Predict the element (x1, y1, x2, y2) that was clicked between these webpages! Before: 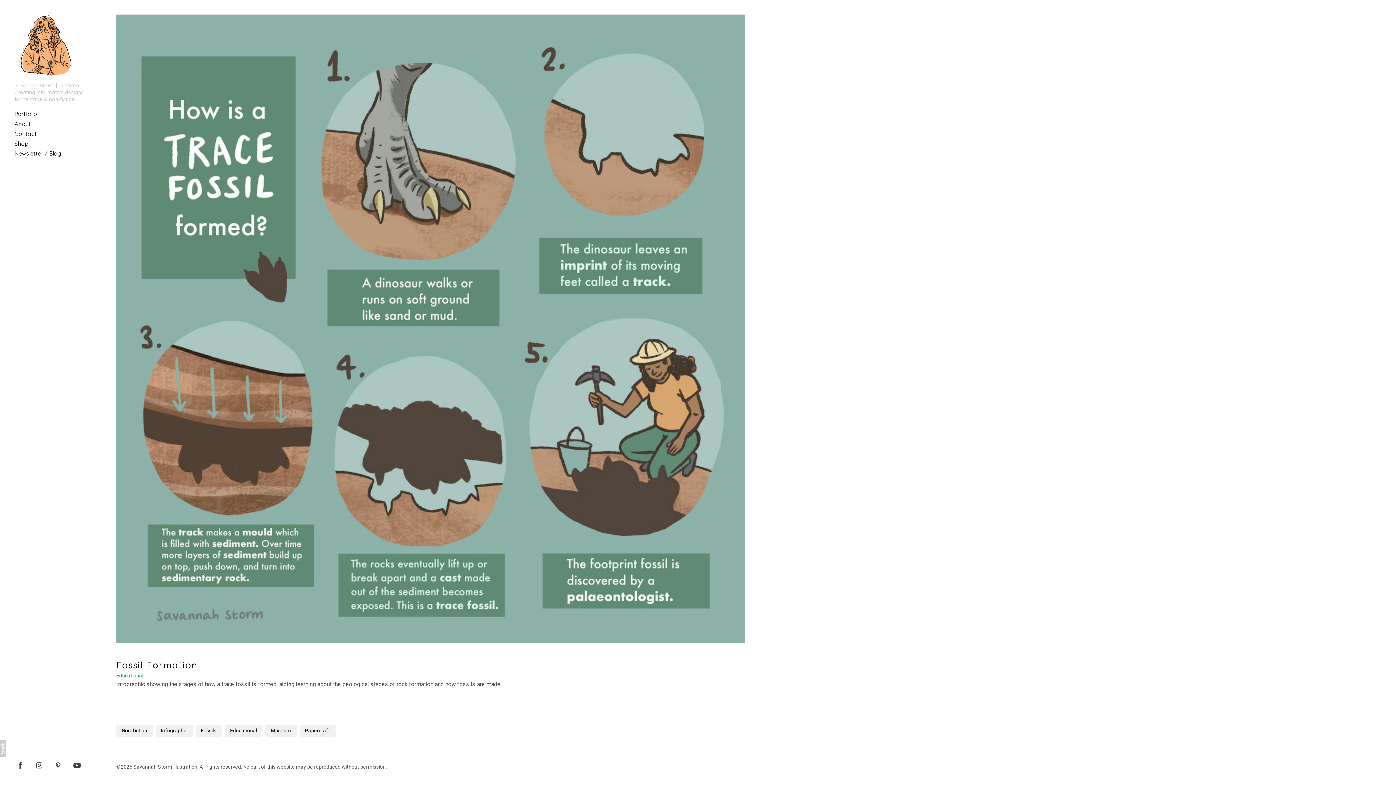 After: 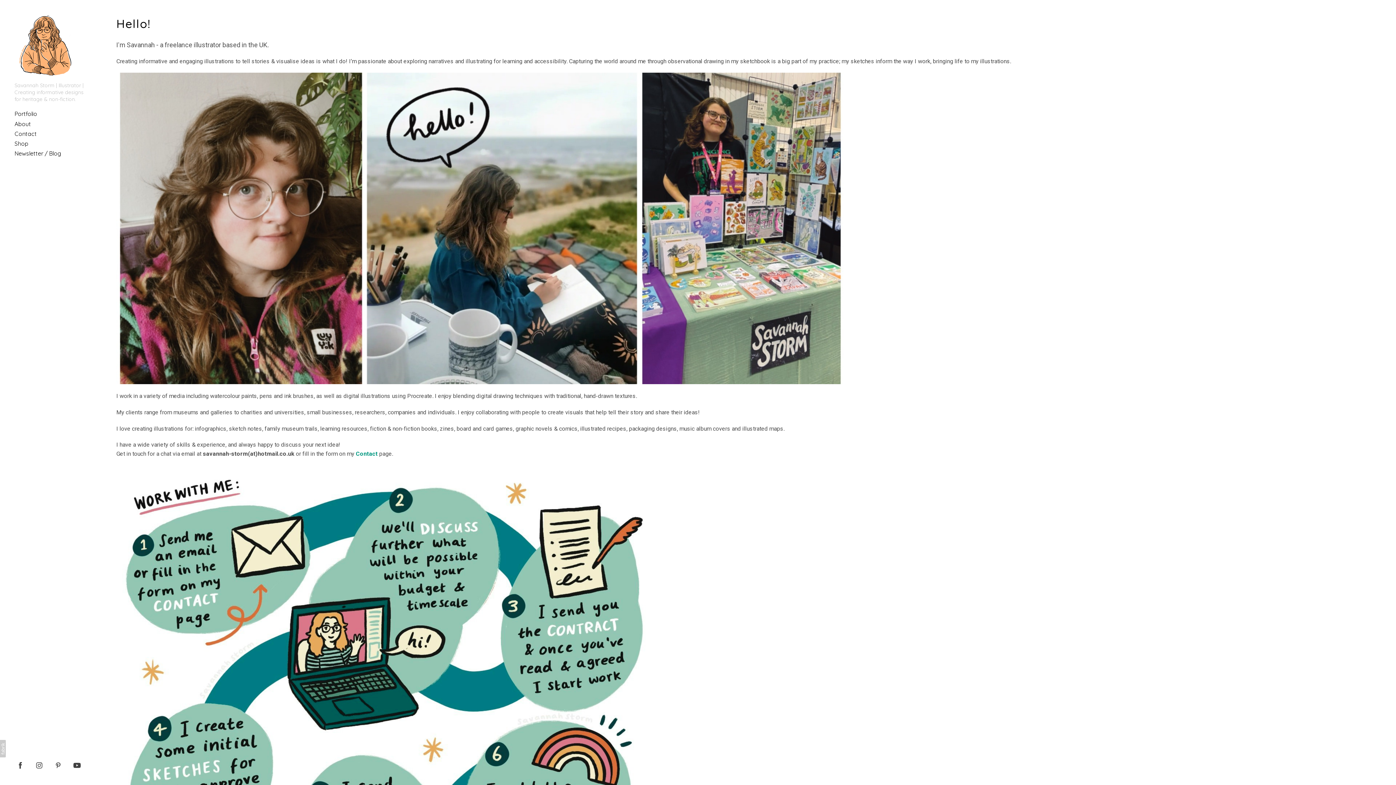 Action: label: About bbox: (14, 120, 30, 127)